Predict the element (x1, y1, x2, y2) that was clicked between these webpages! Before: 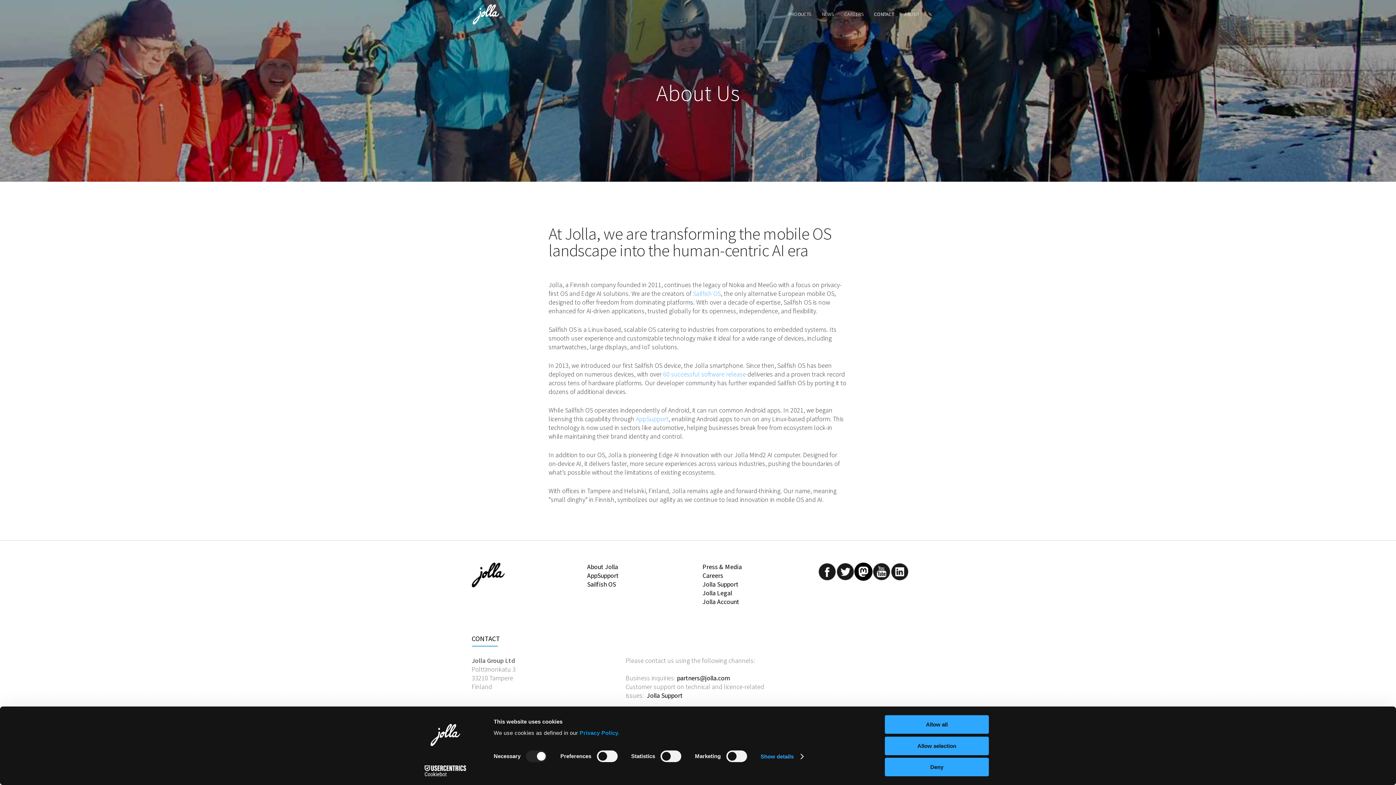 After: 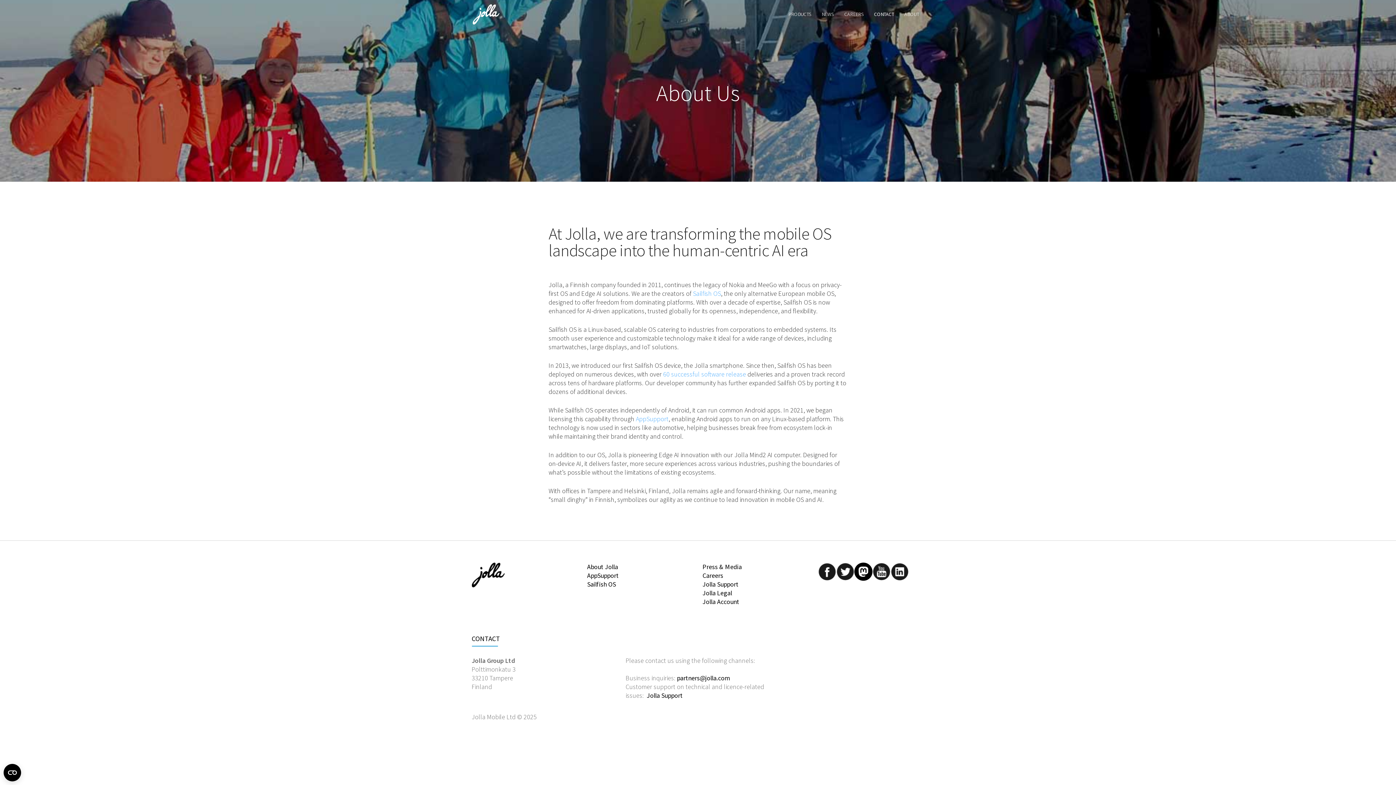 Action: label: Deny bbox: (885, 758, 989, 776)